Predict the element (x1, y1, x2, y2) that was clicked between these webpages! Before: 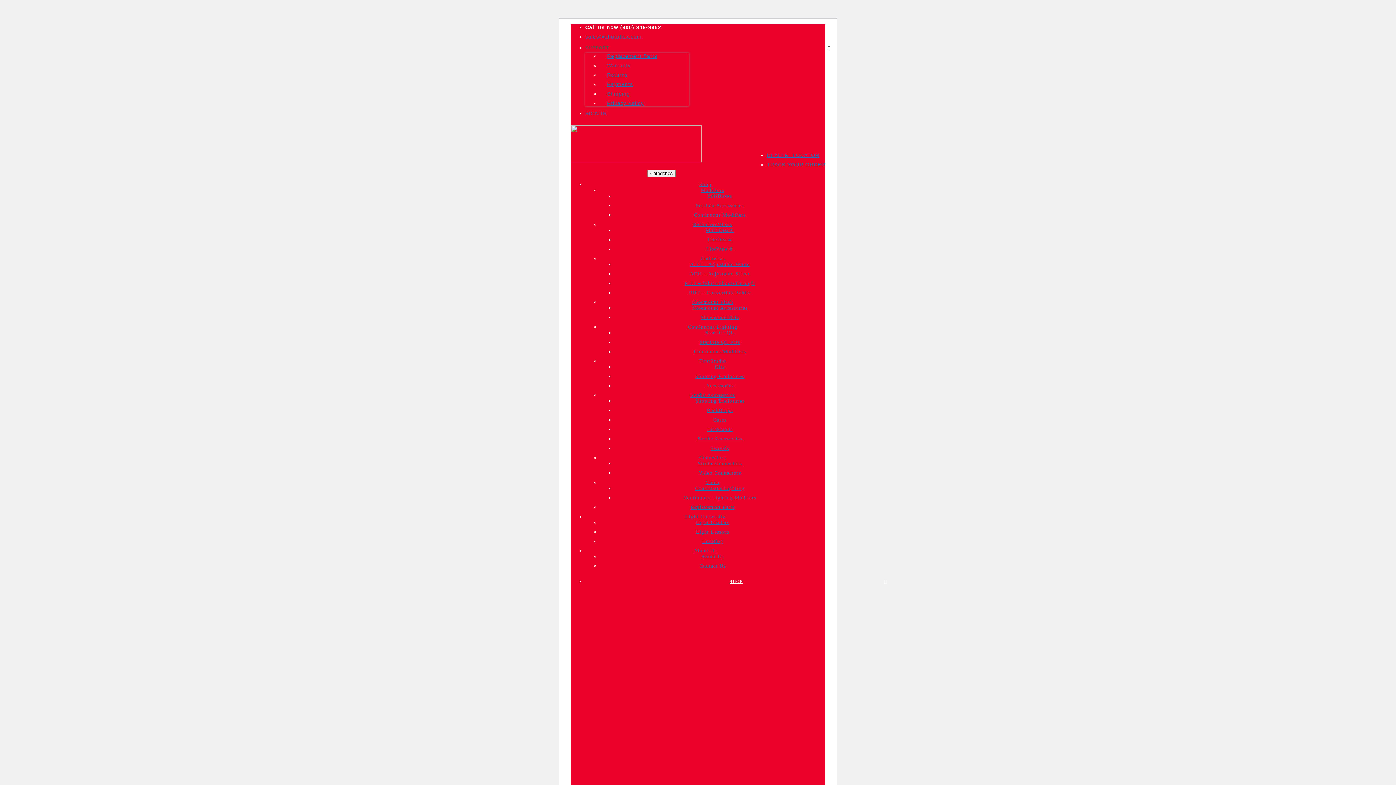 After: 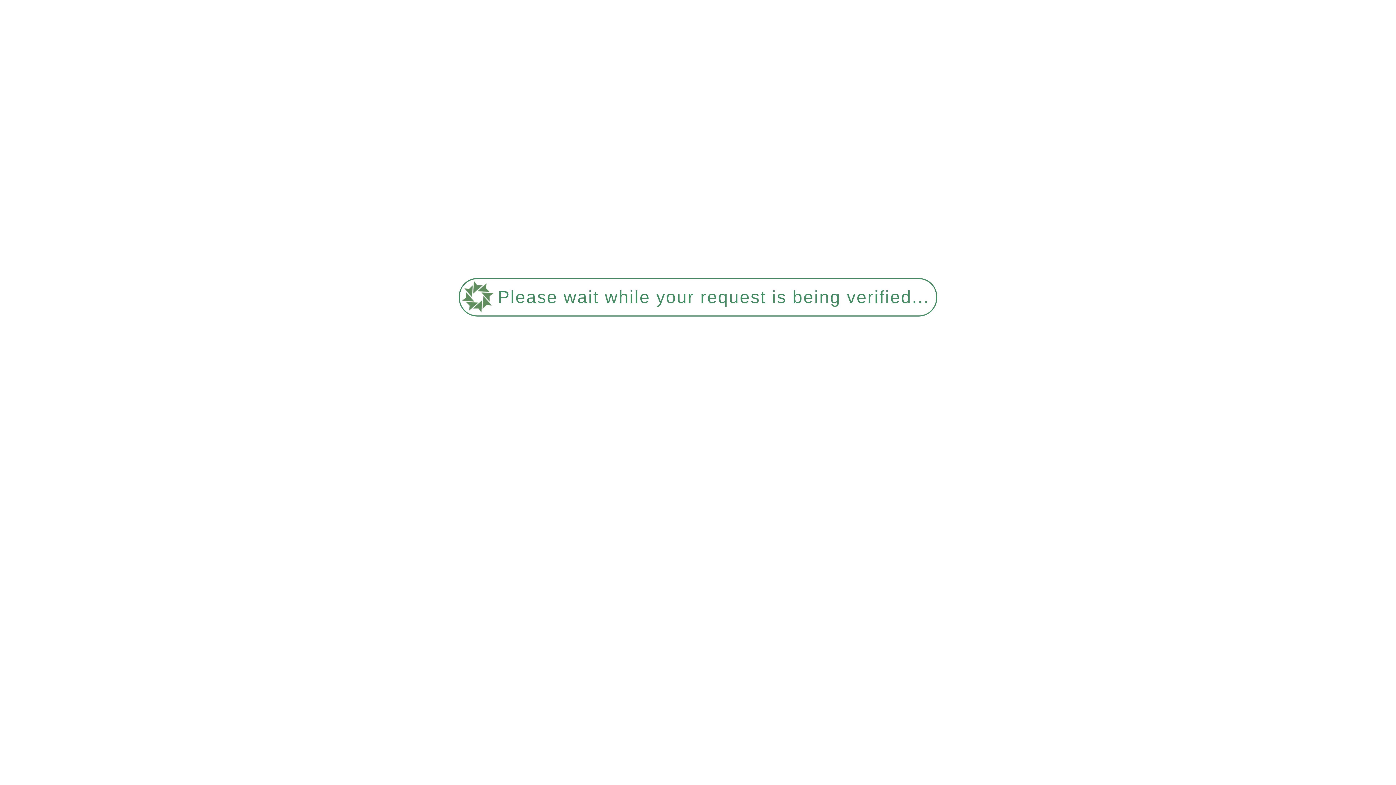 Action: bbox: (695, 373, 744, 379) label: Shooting Enclosures